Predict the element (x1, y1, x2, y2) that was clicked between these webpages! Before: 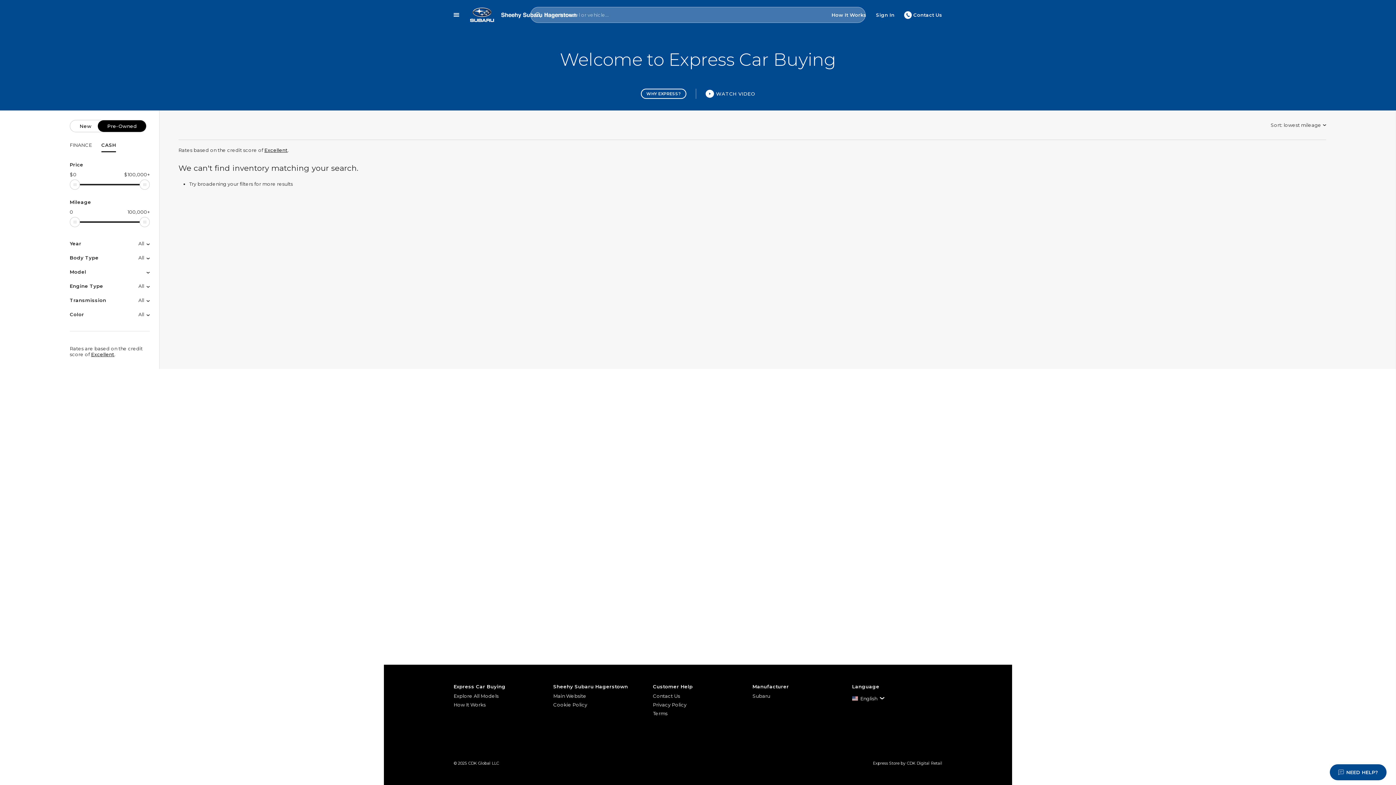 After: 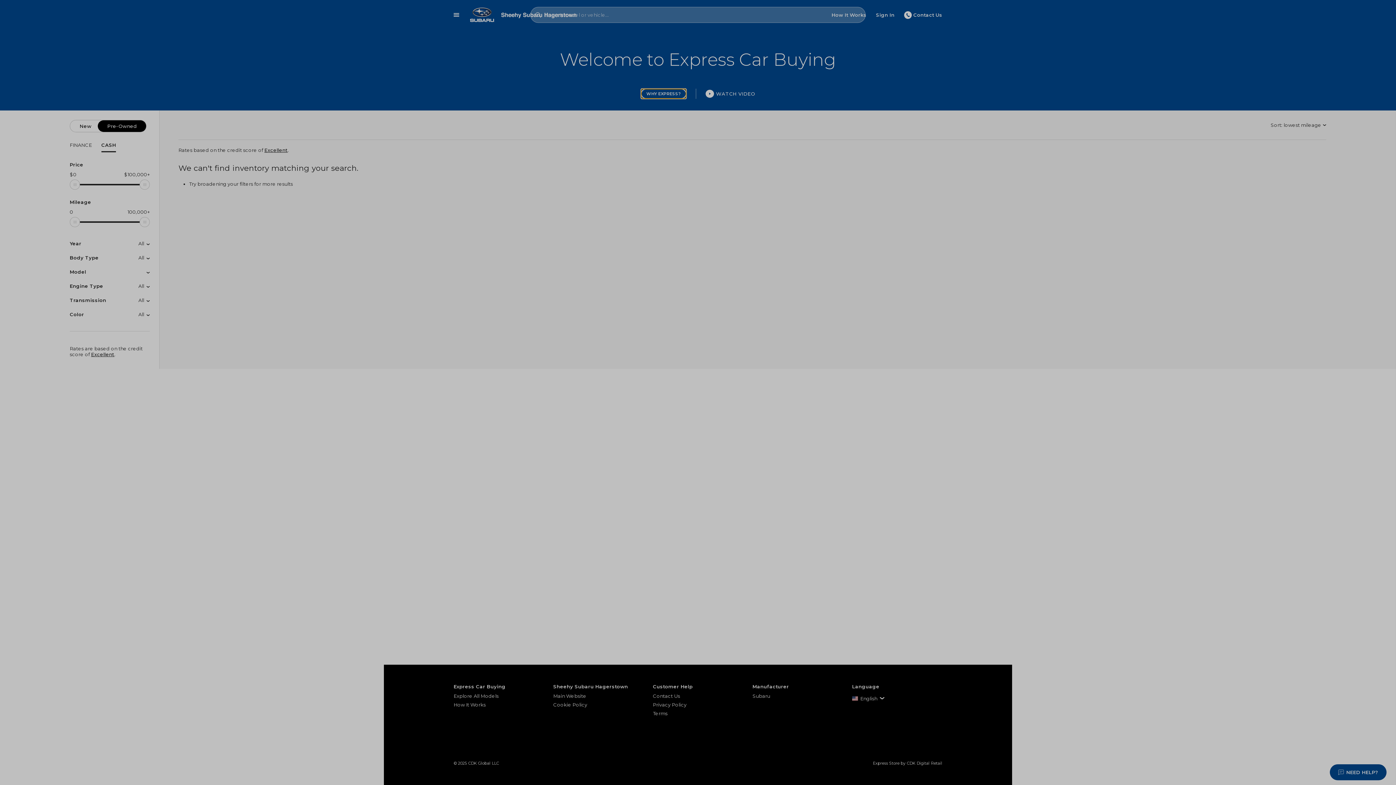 Action: bbox: (641, 88, 686, 98) label: WHY EXPRESS?